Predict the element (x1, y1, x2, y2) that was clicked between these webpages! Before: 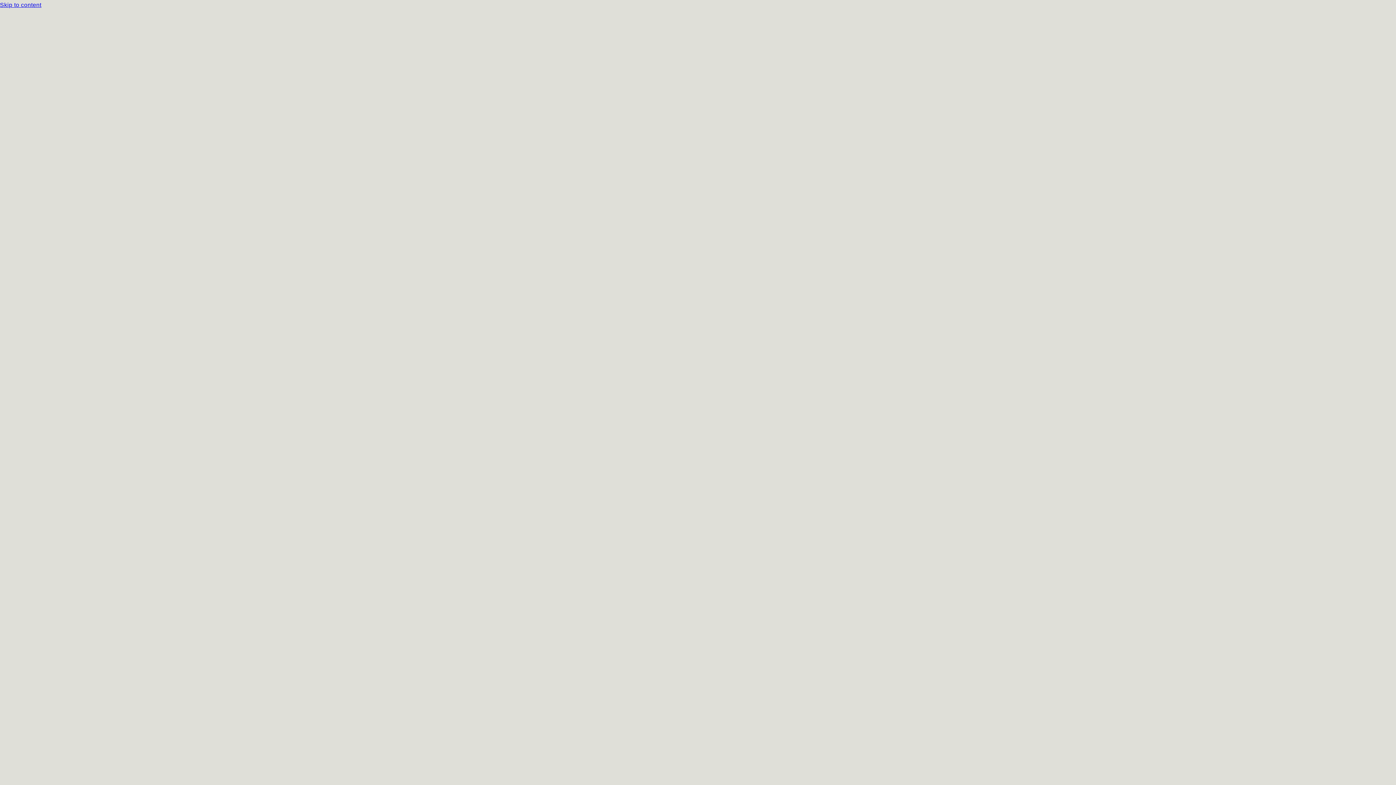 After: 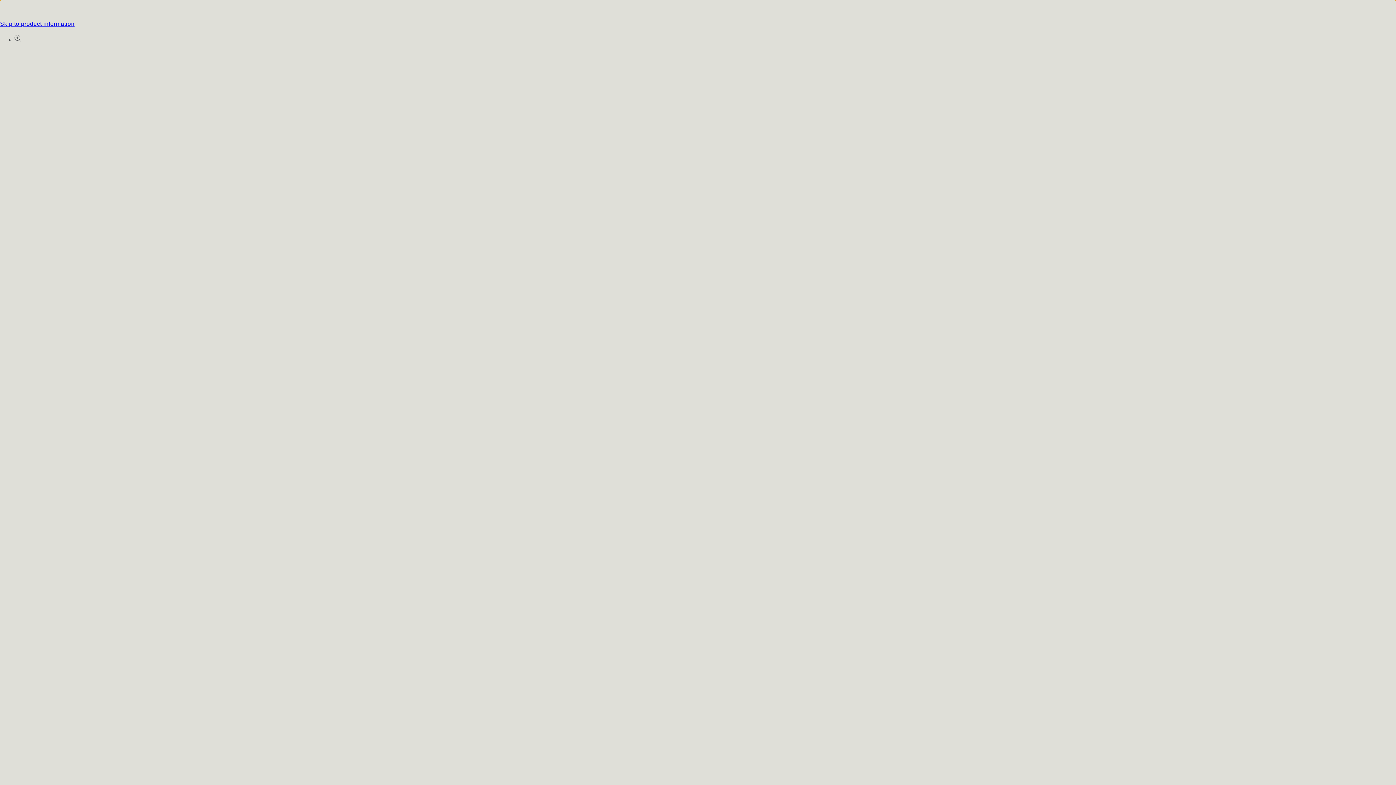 Action: label: Skip to content bbox: (0, 0, 1396, 10)